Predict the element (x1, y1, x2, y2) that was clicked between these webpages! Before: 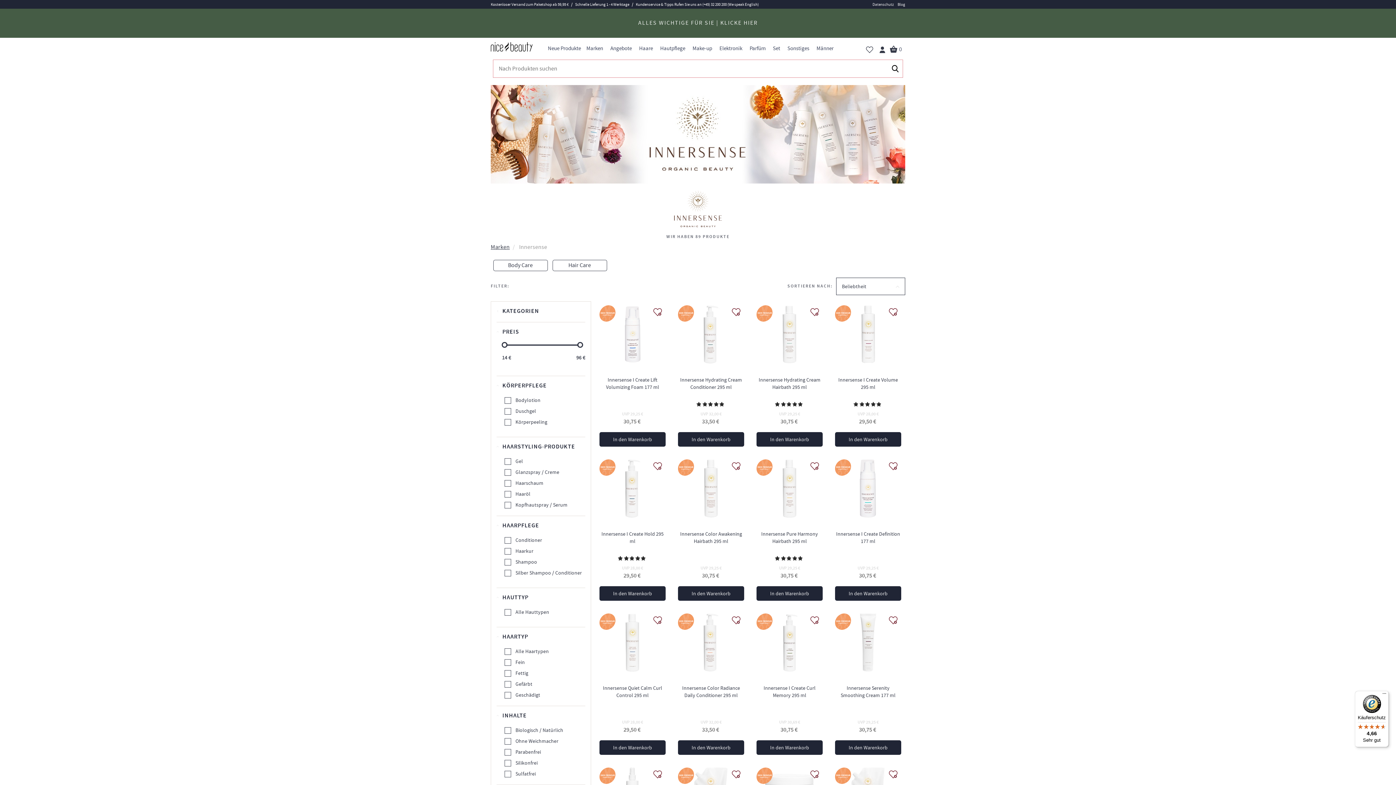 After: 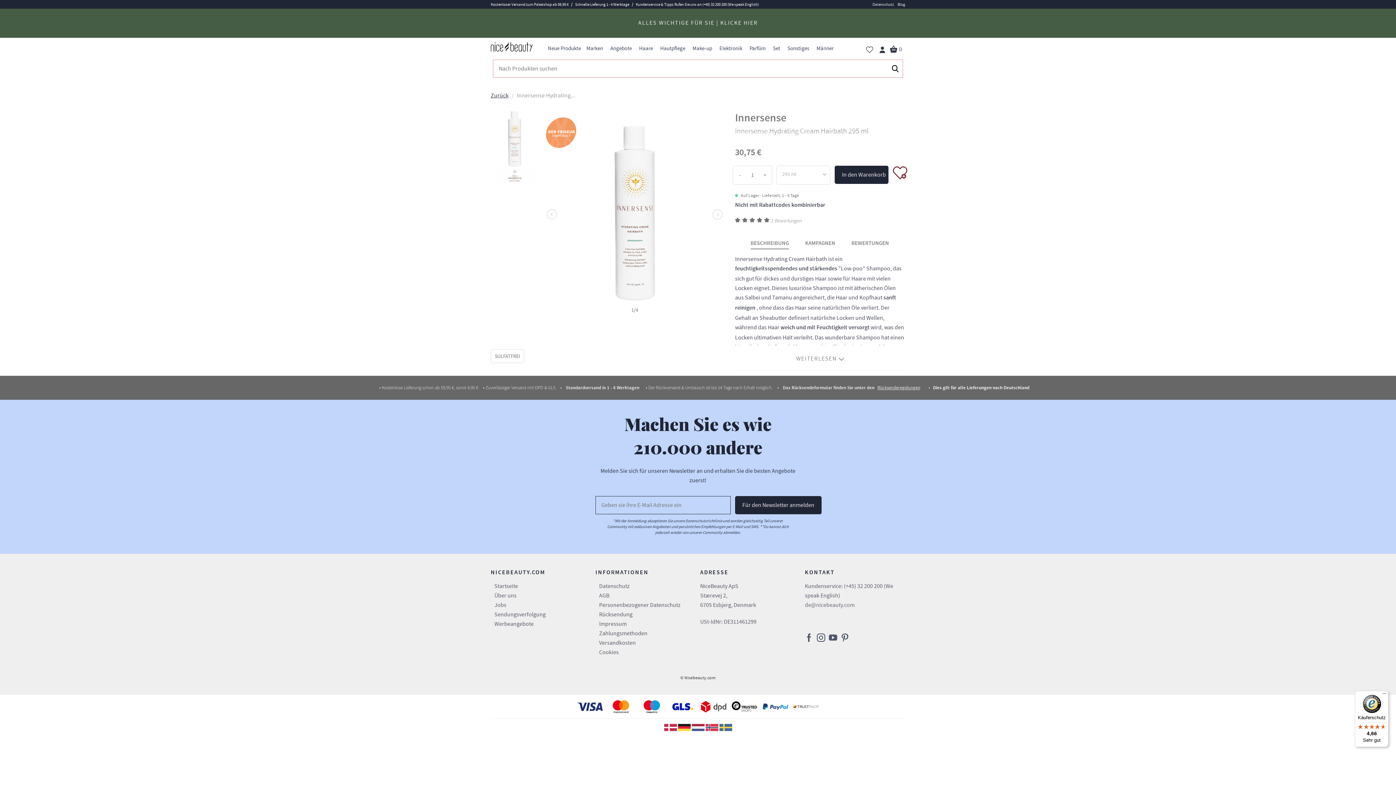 Action: bbox: (765, 329, 814, 337)